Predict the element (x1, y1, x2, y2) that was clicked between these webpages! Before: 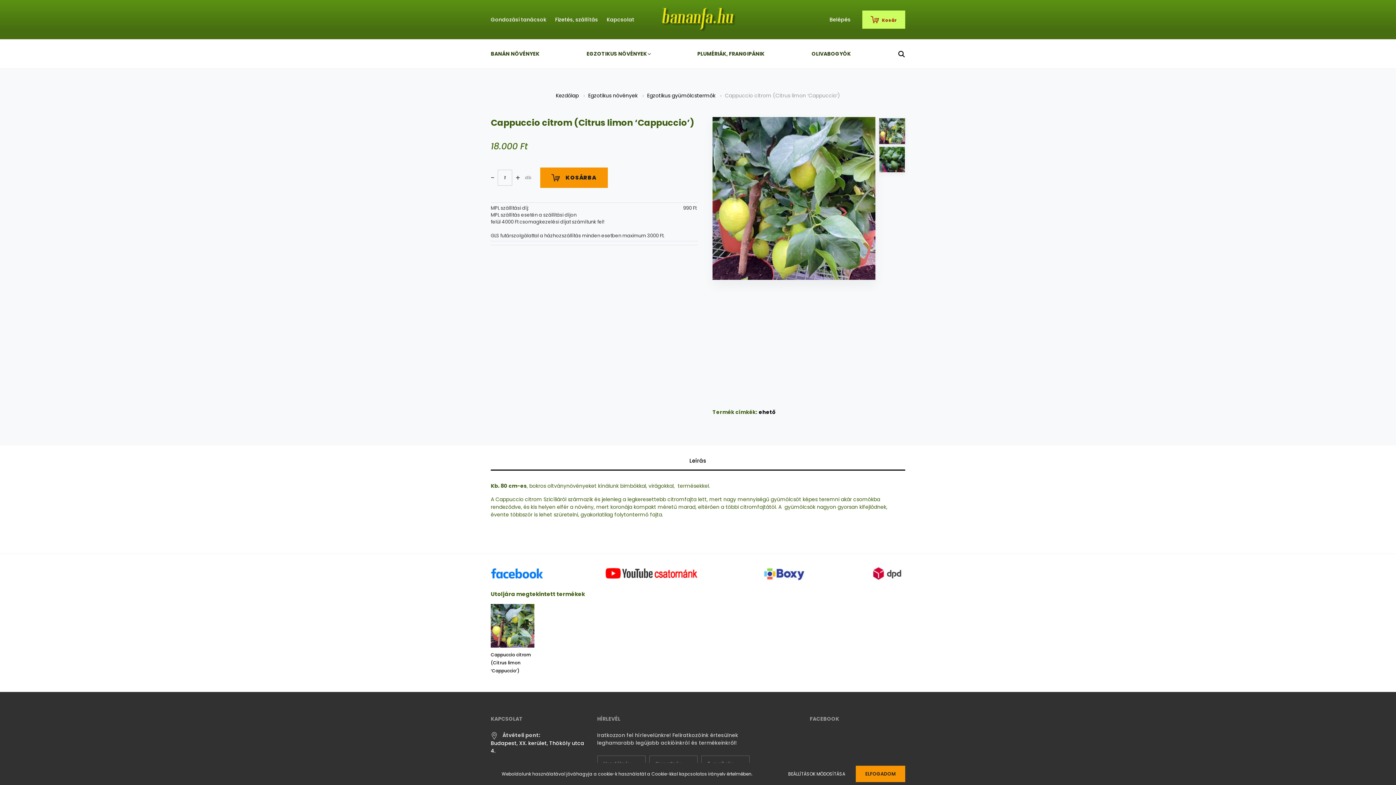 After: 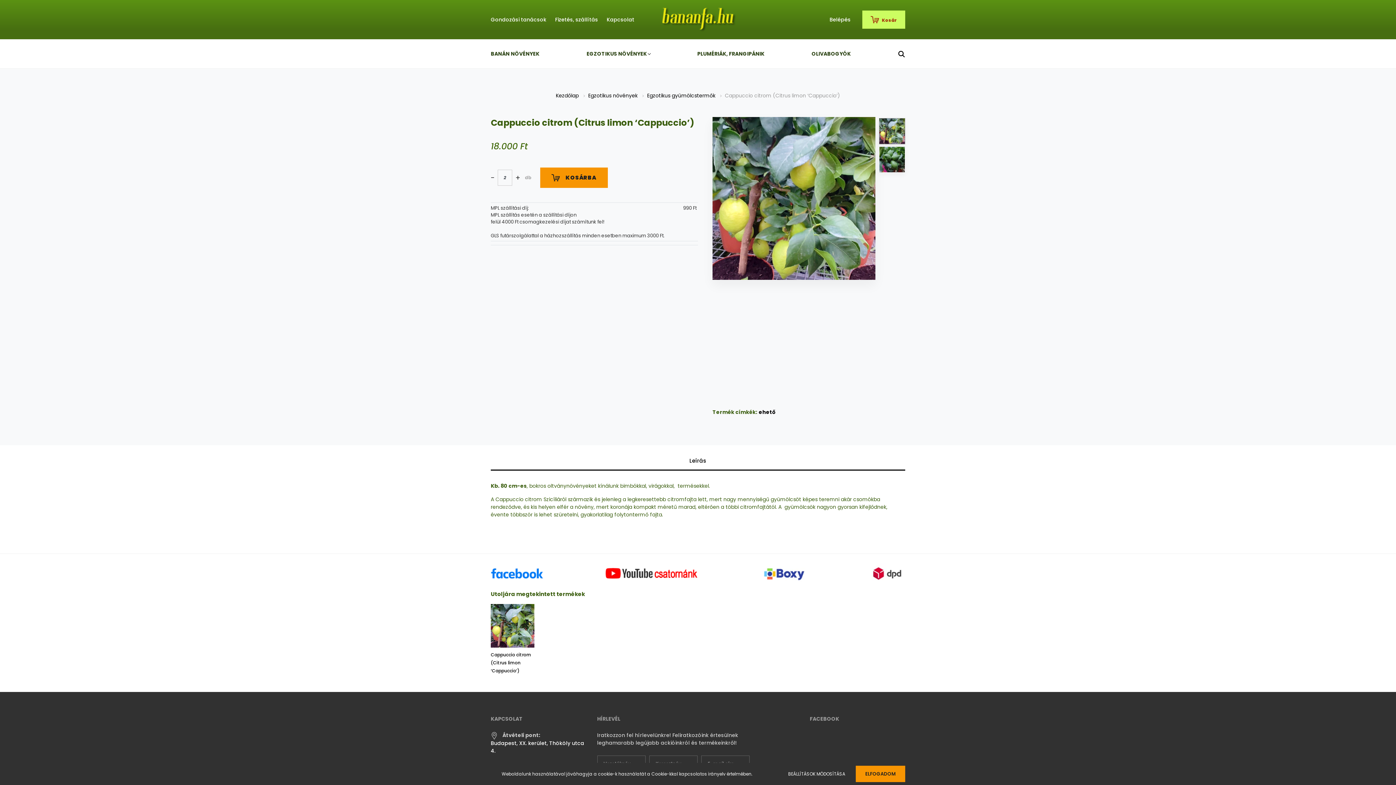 Action: label: + bbox: (515, 172, 519, 183)